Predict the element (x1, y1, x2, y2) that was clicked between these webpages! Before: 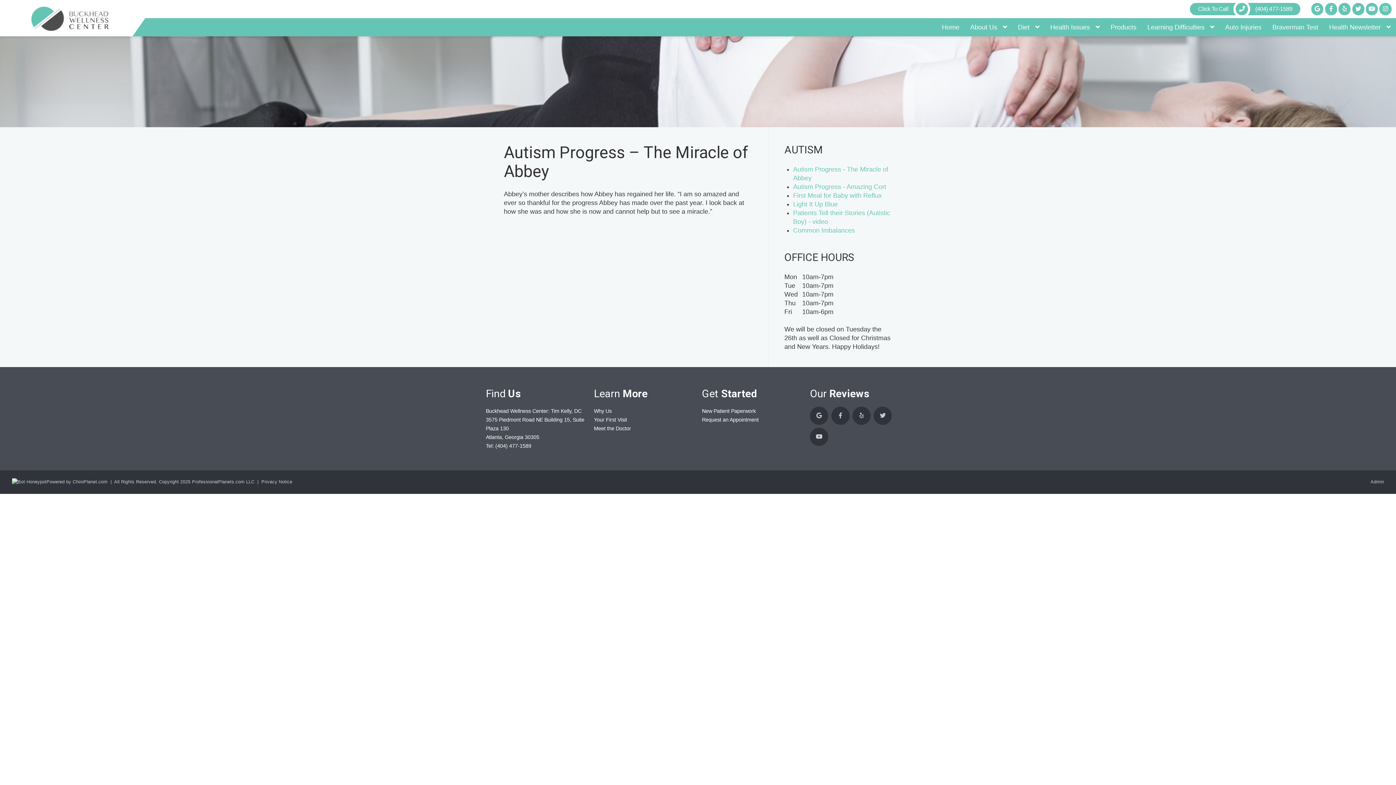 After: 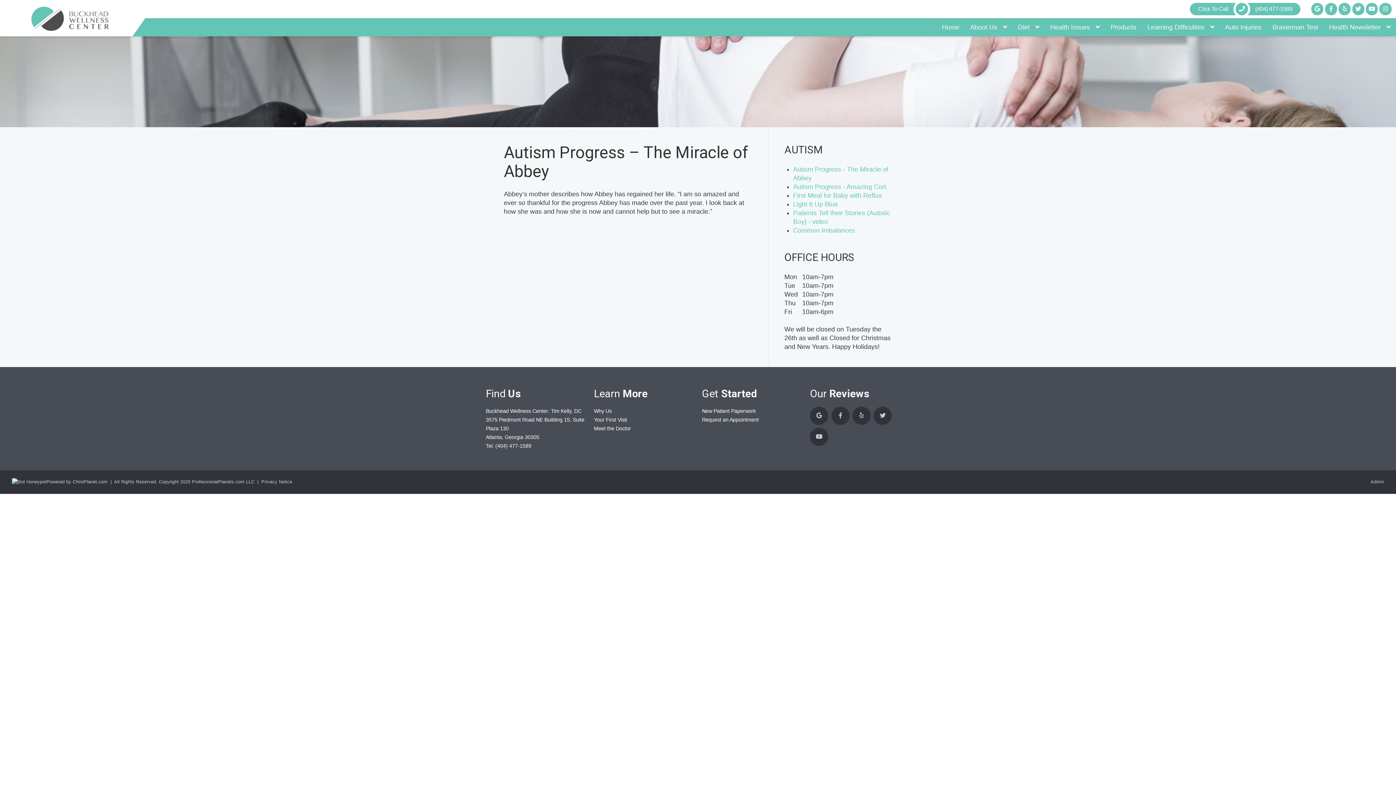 Action: bbox: (1267, 18, 1324, 36) label: Braverman Test